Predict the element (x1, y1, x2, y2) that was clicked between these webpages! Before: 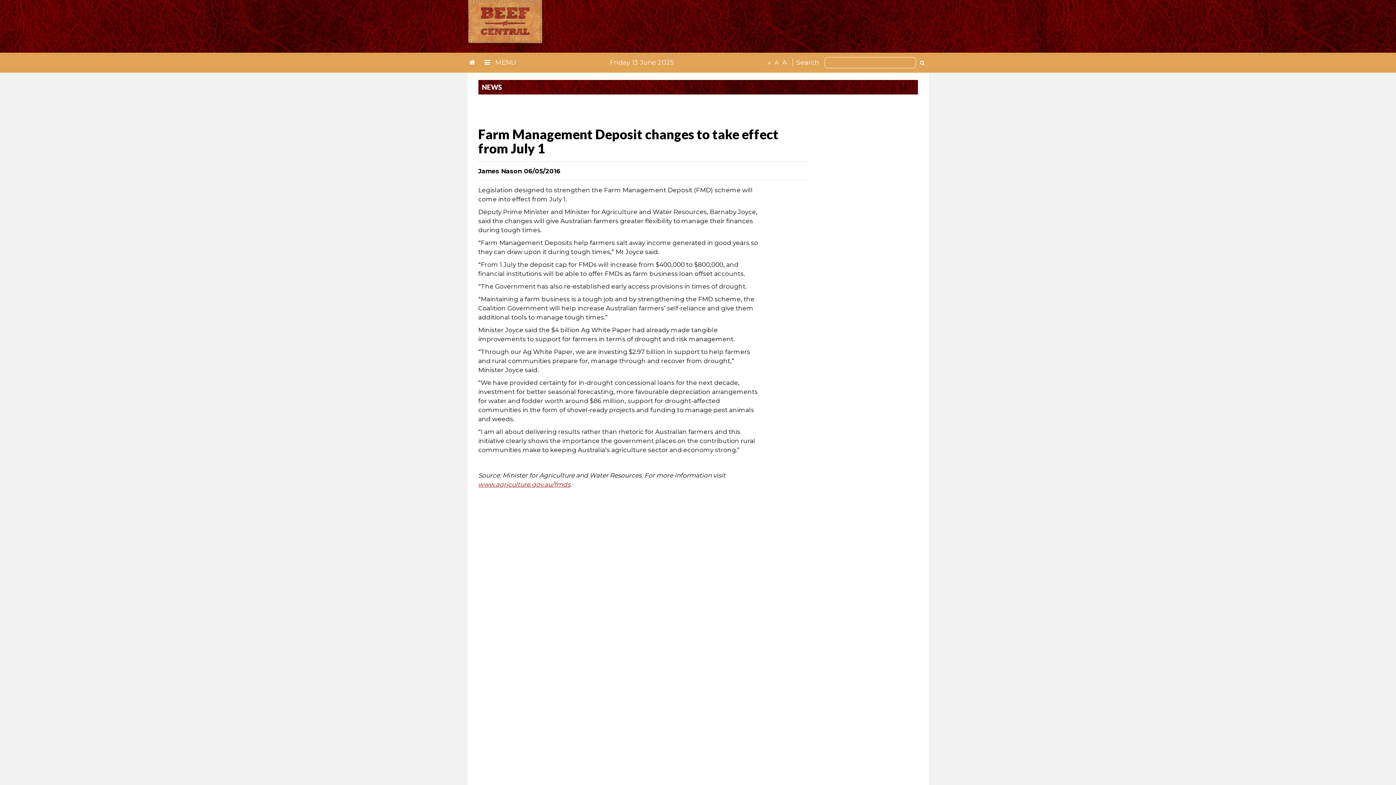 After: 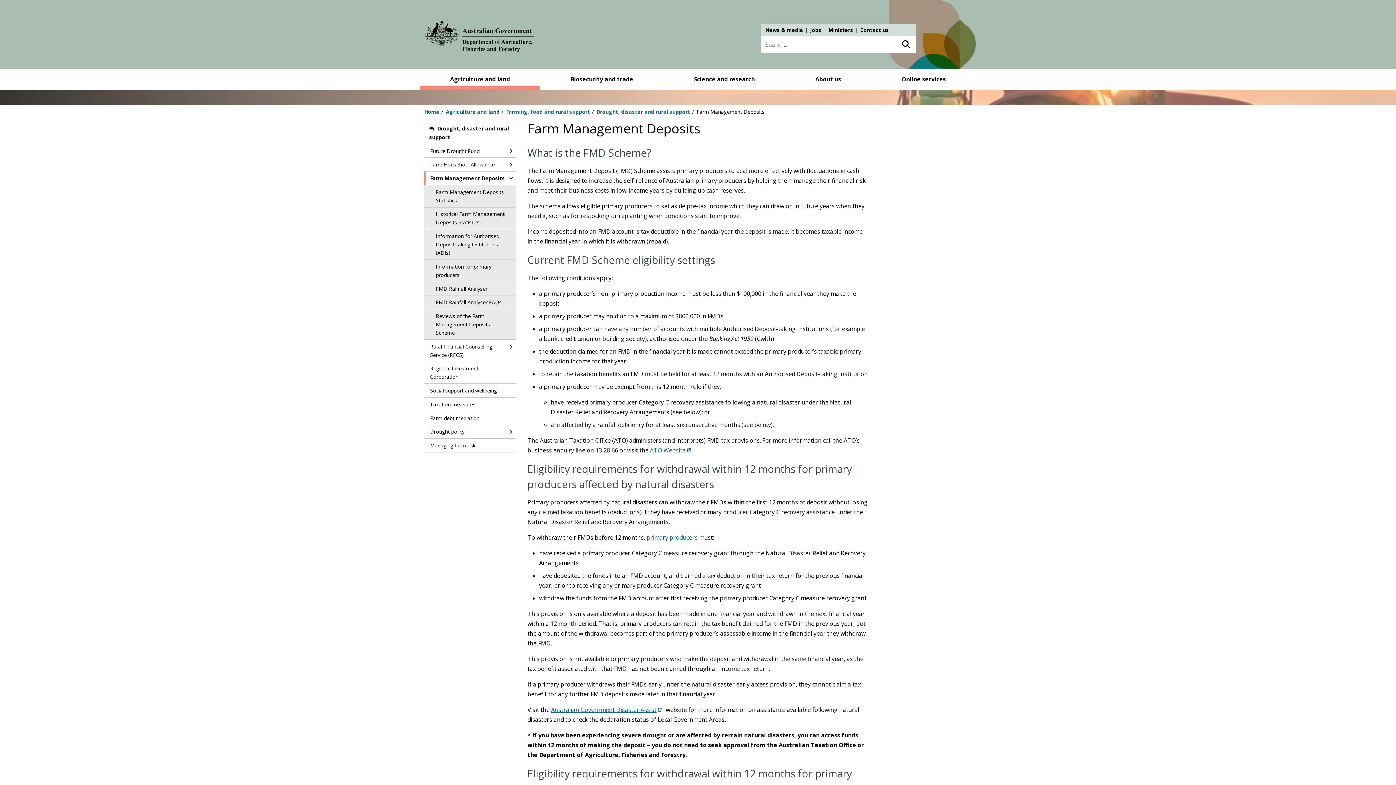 Action: bbox: (478, 481, 570, 488) label: www.agriculture.gov.au/fmds